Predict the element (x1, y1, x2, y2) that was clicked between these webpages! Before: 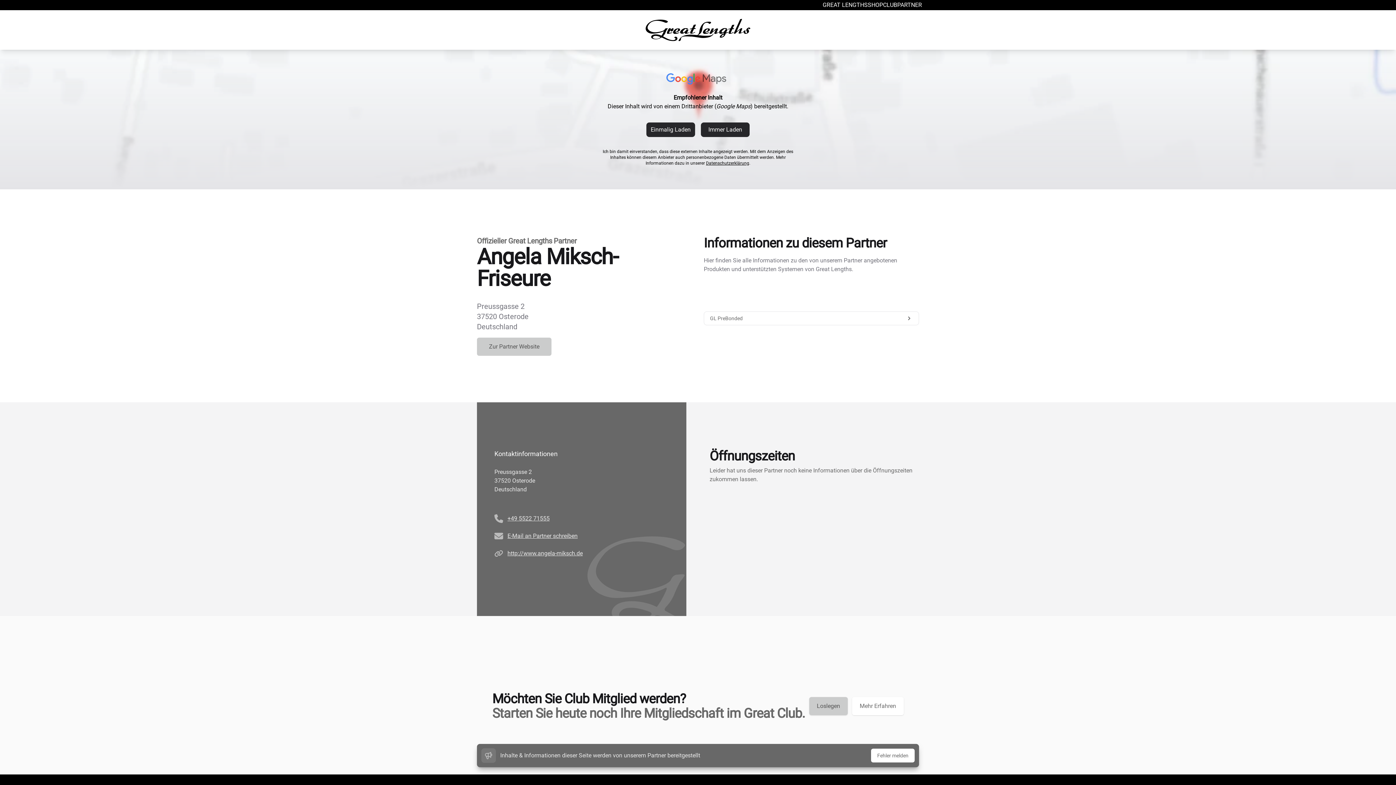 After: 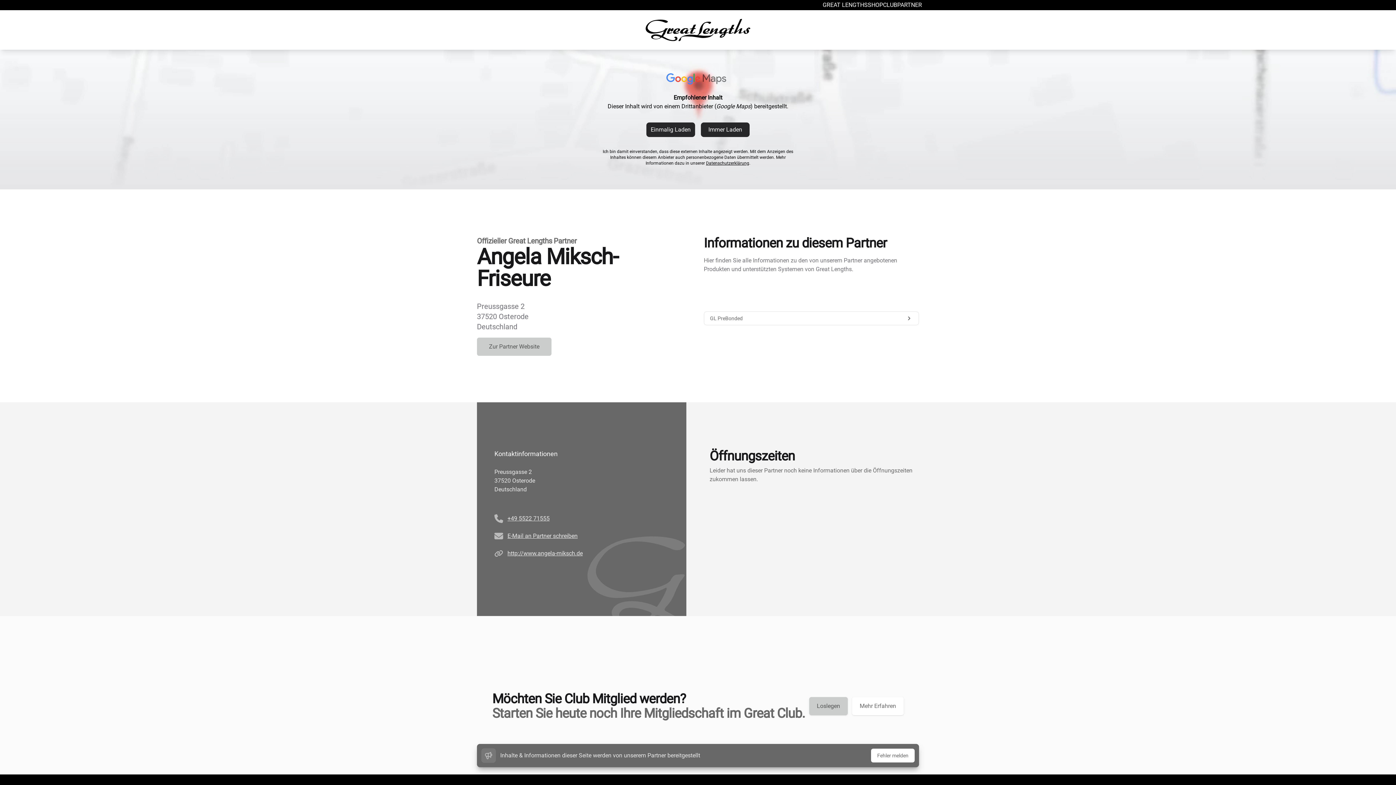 Action: bbox: (706, 160, 749, 165) label: Datenschutzerklärung